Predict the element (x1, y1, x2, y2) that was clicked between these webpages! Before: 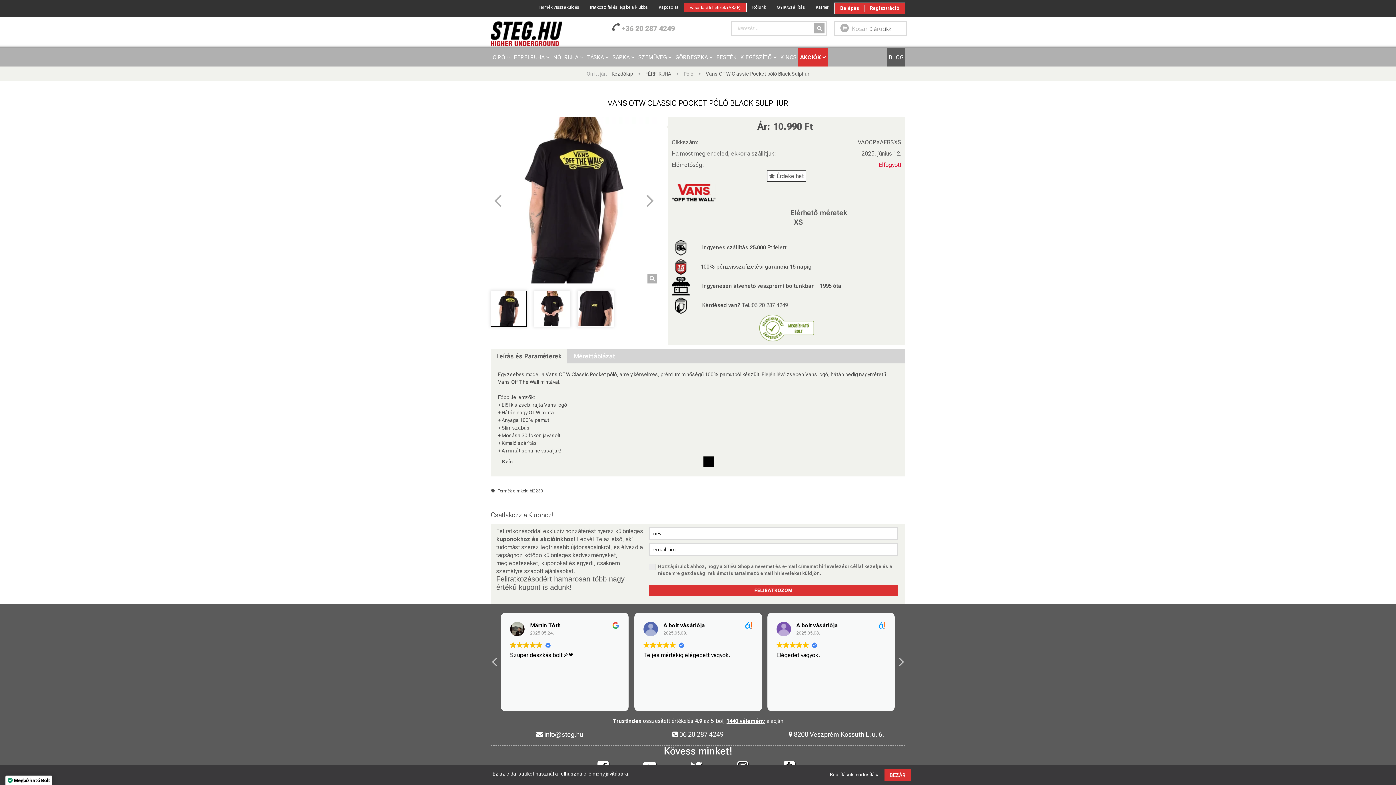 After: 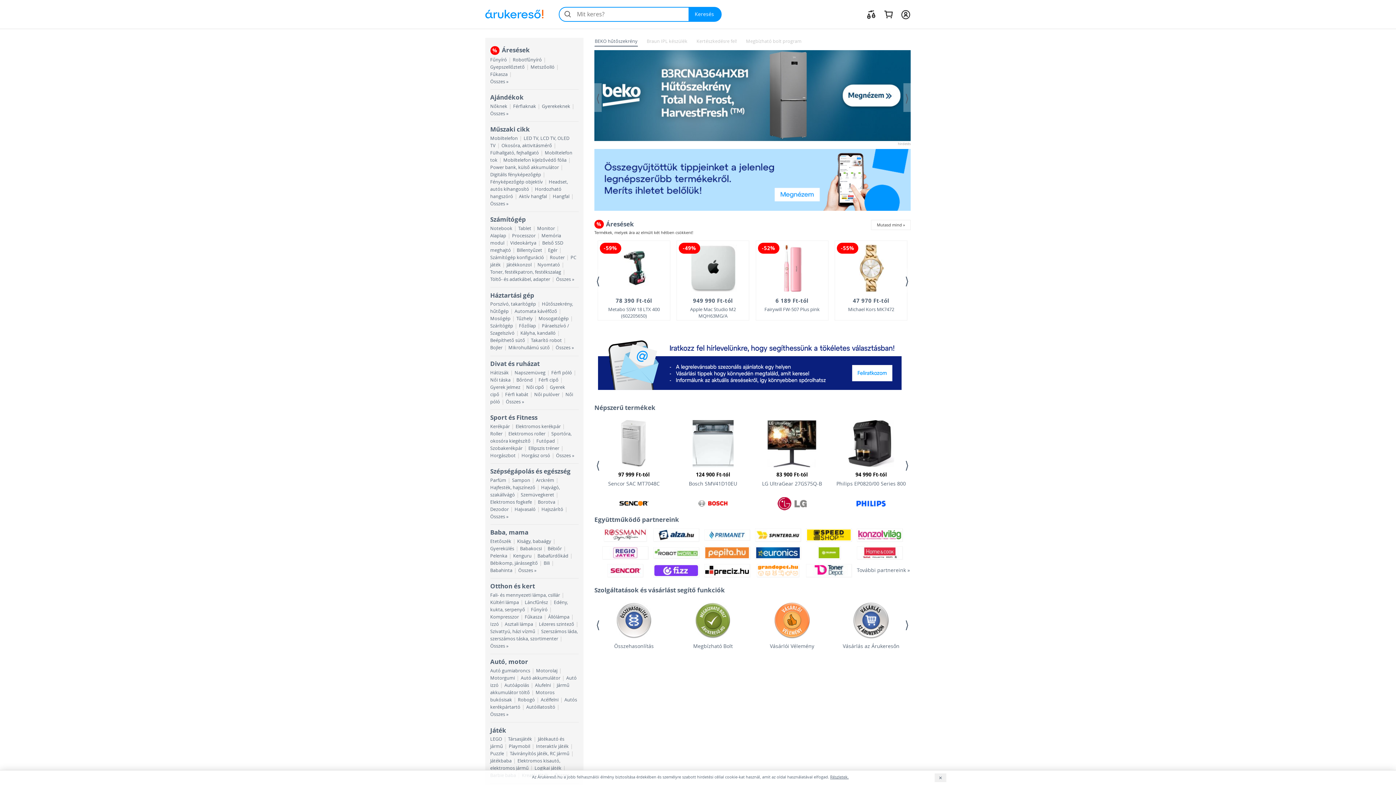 Action: bbox: (759, 324, 814, 330)